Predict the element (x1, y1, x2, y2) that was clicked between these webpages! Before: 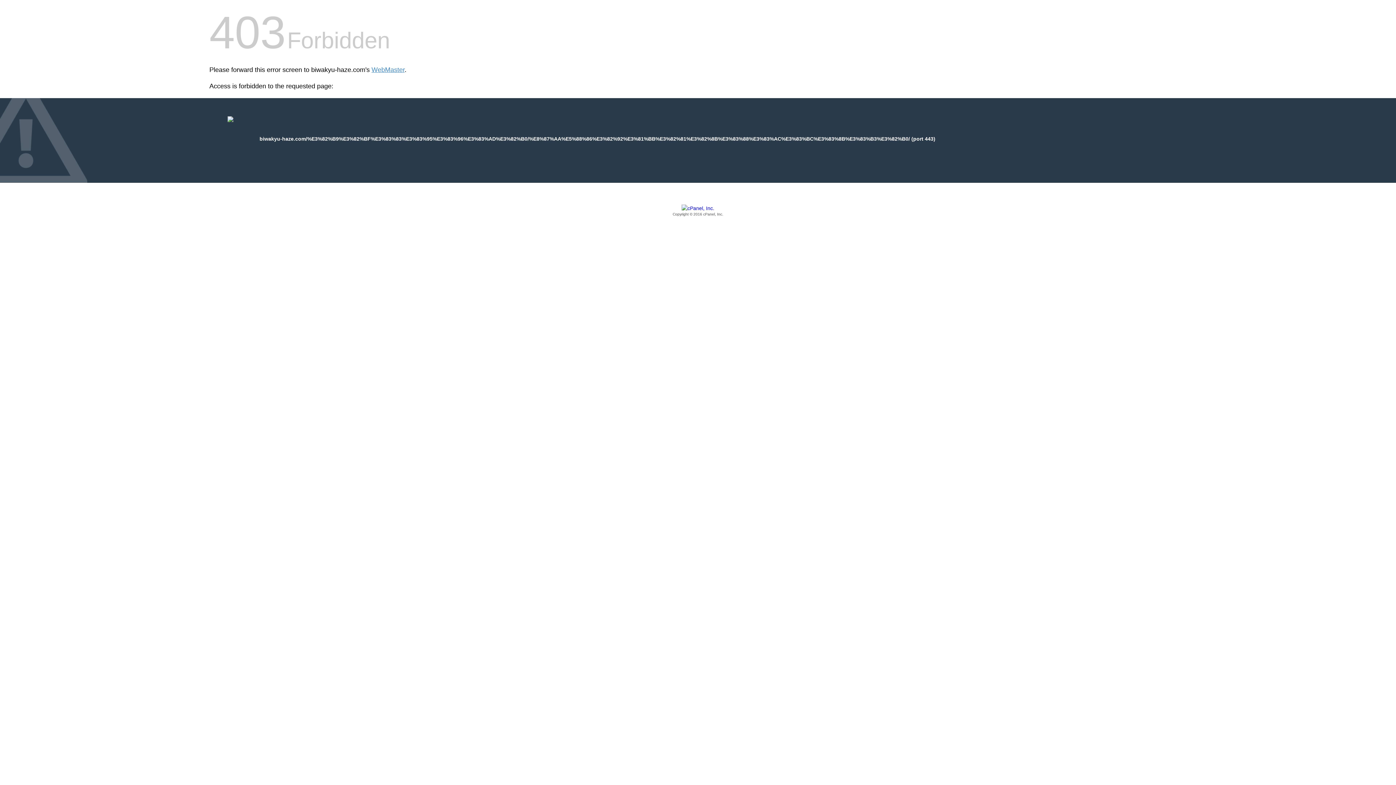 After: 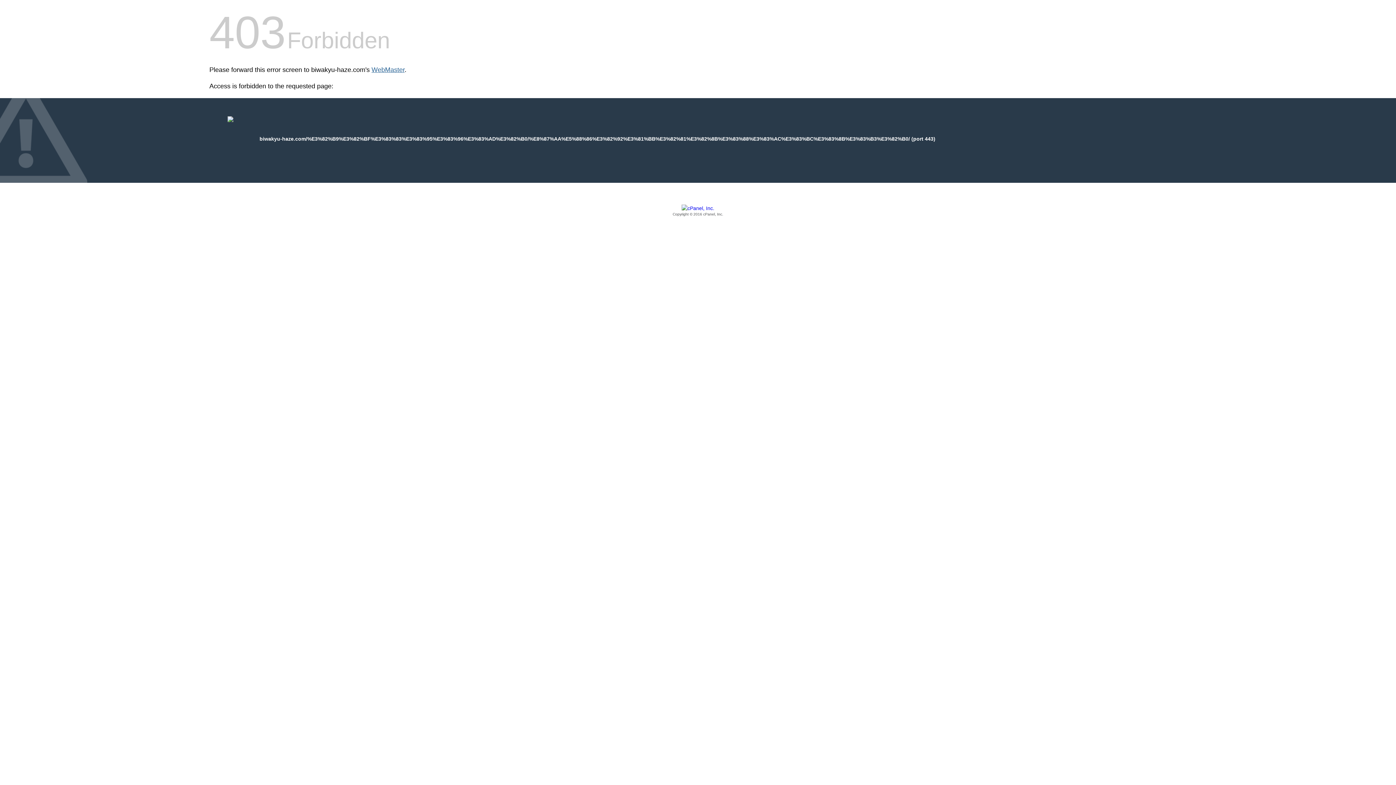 Action: label: WebMaster bbox: (371, 66, 404, 73)